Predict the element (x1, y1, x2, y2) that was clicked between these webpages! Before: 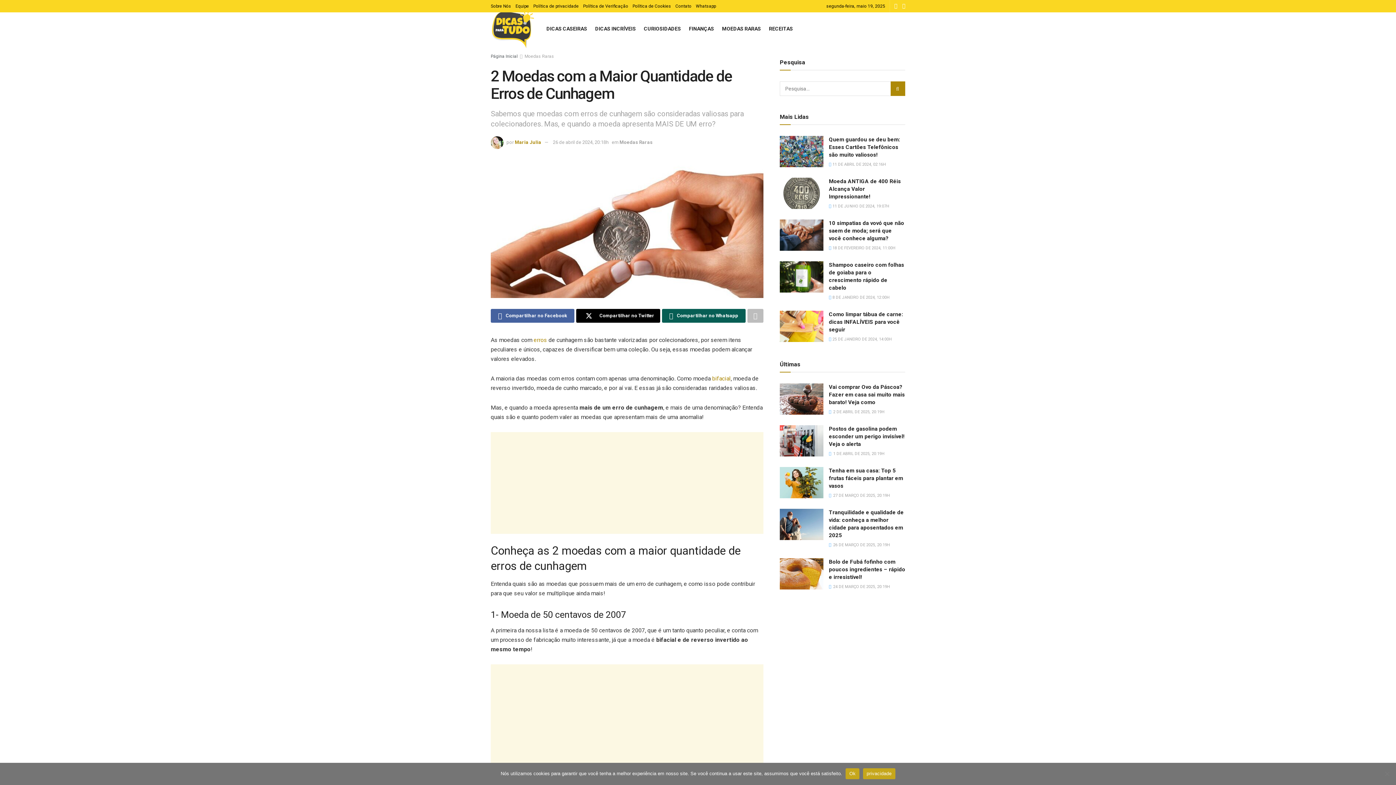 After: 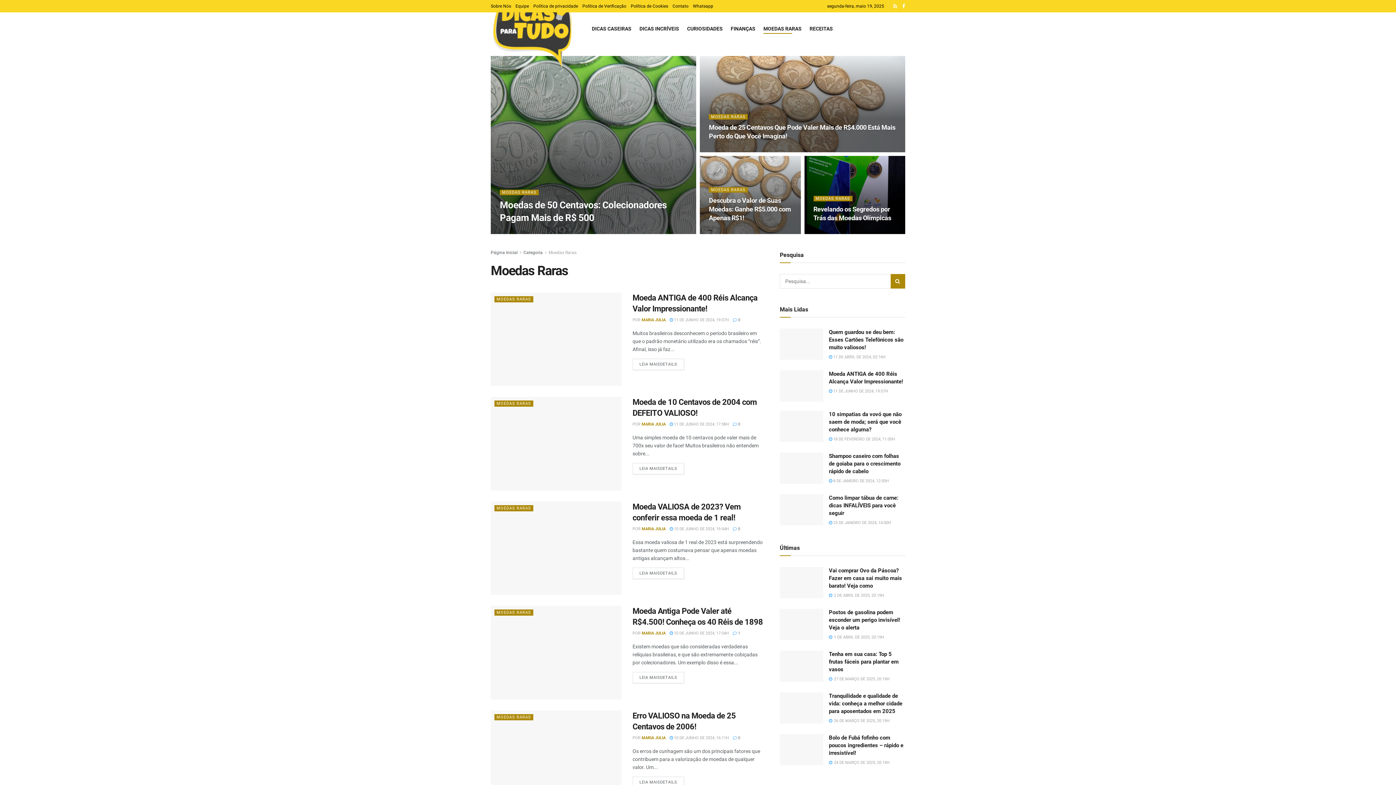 Action: label: Moedas Raras bbox: (524, 53, 554, 58)